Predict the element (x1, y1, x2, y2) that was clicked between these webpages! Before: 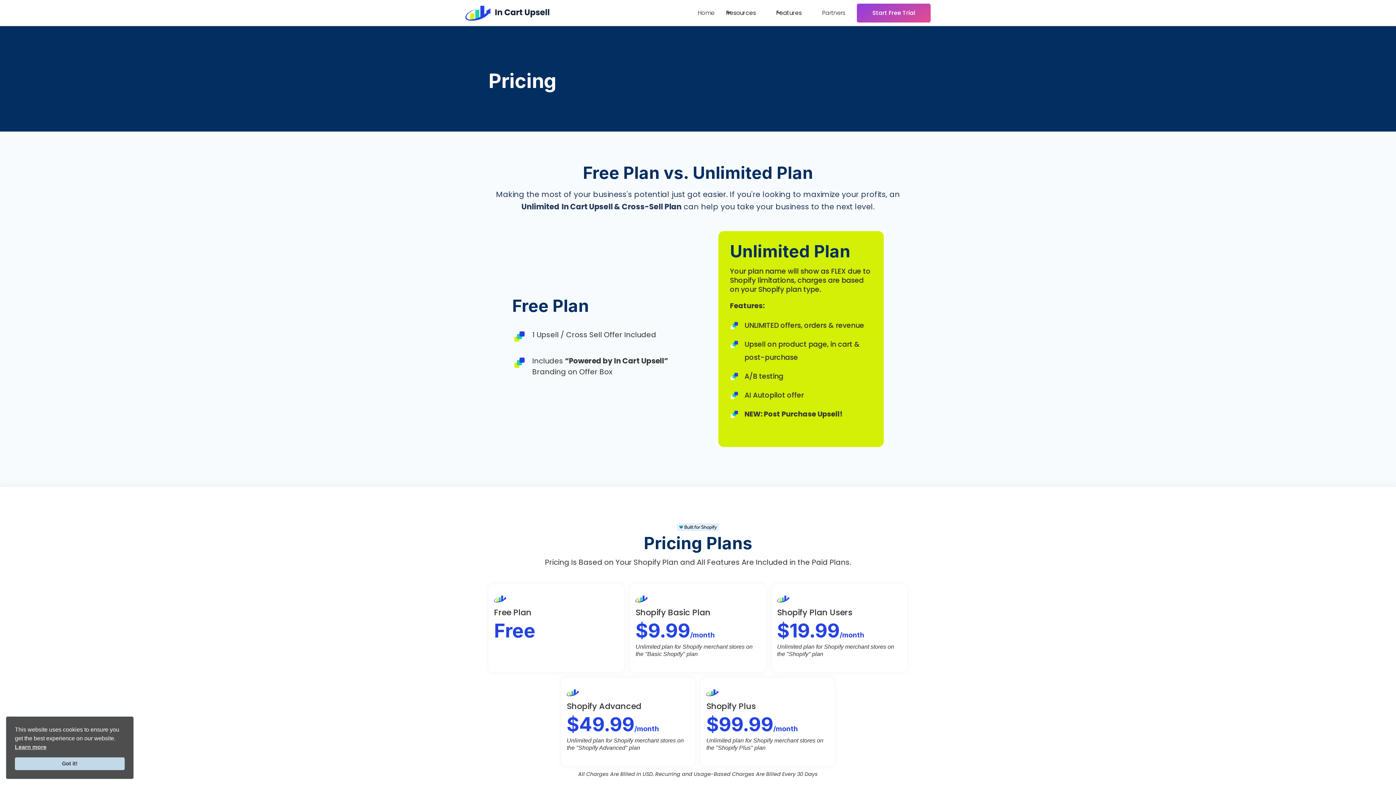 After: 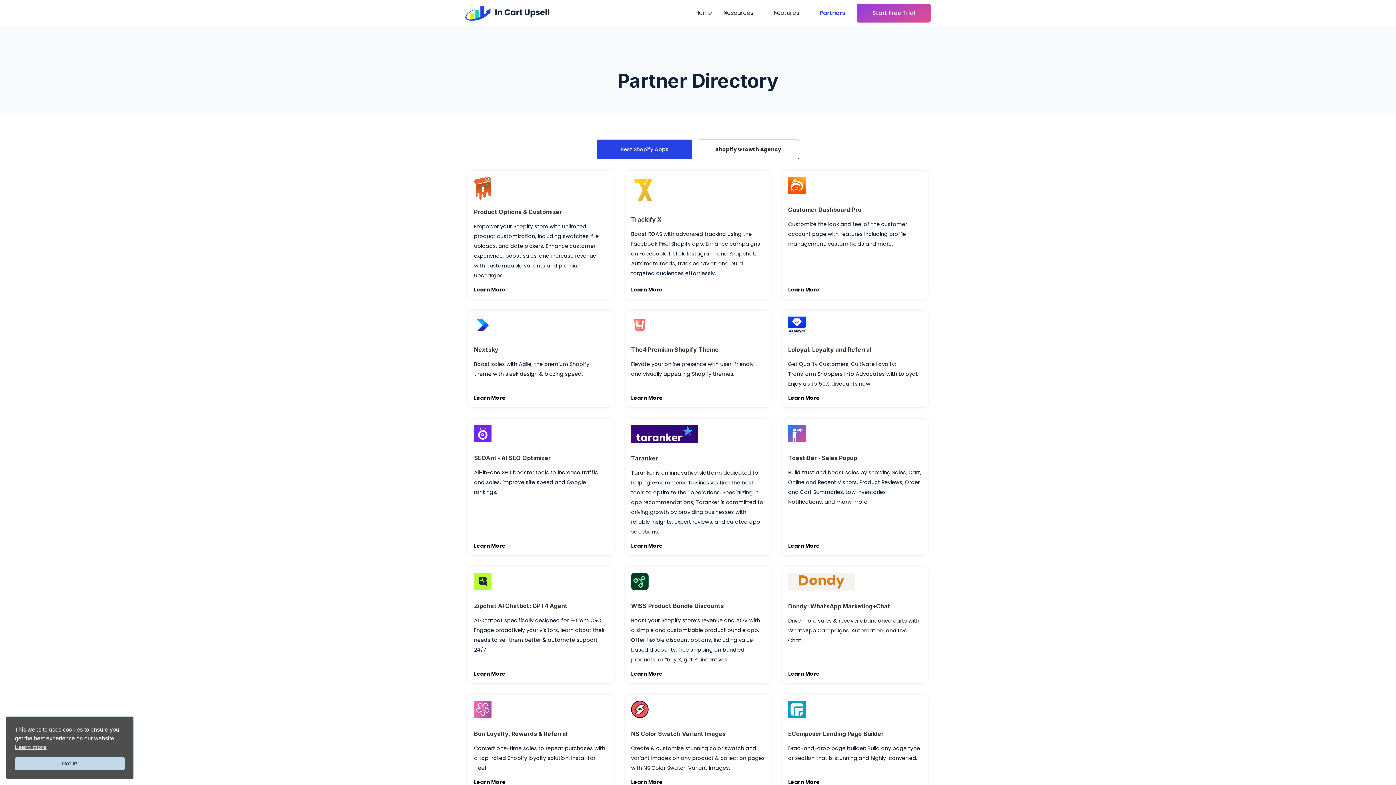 Action: bbox: (816, 0, 851, 25) label: Partners